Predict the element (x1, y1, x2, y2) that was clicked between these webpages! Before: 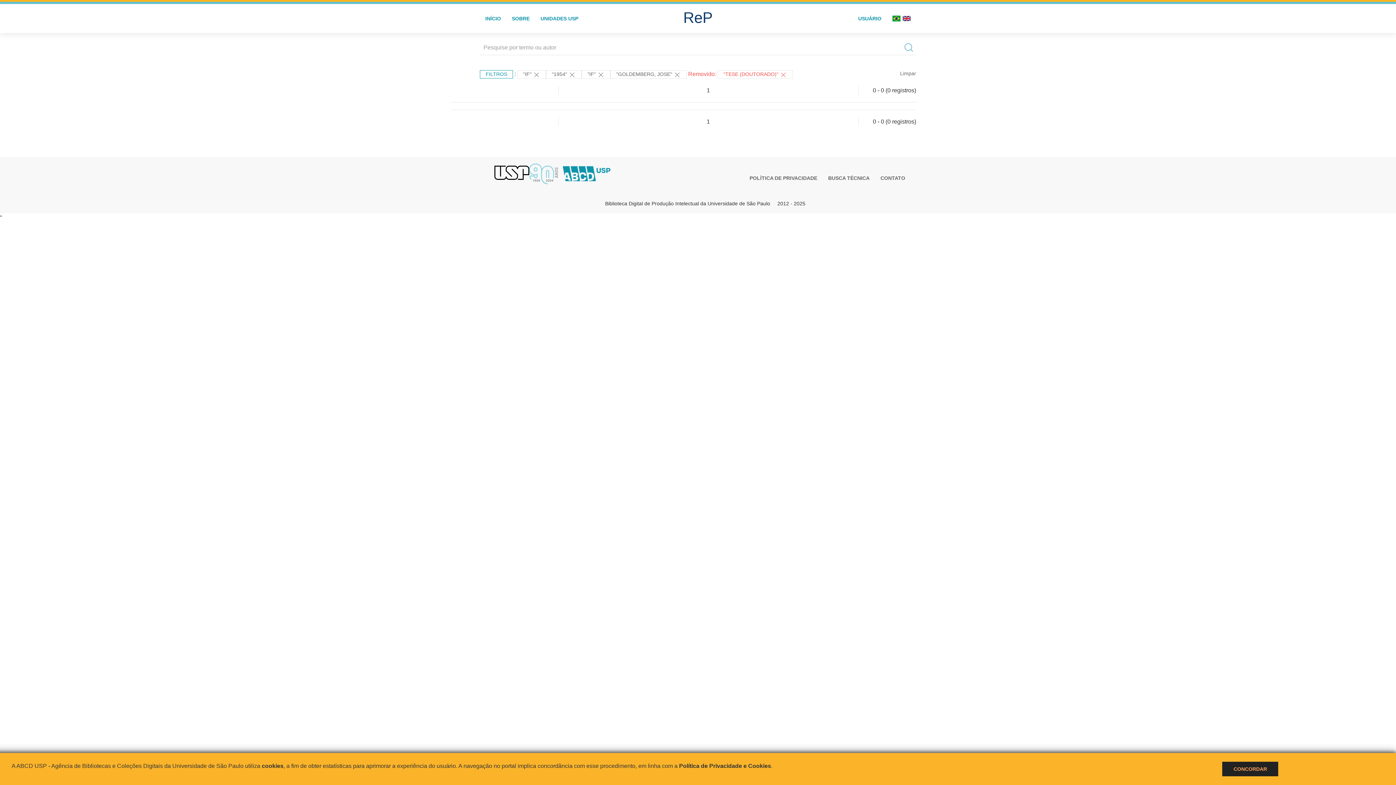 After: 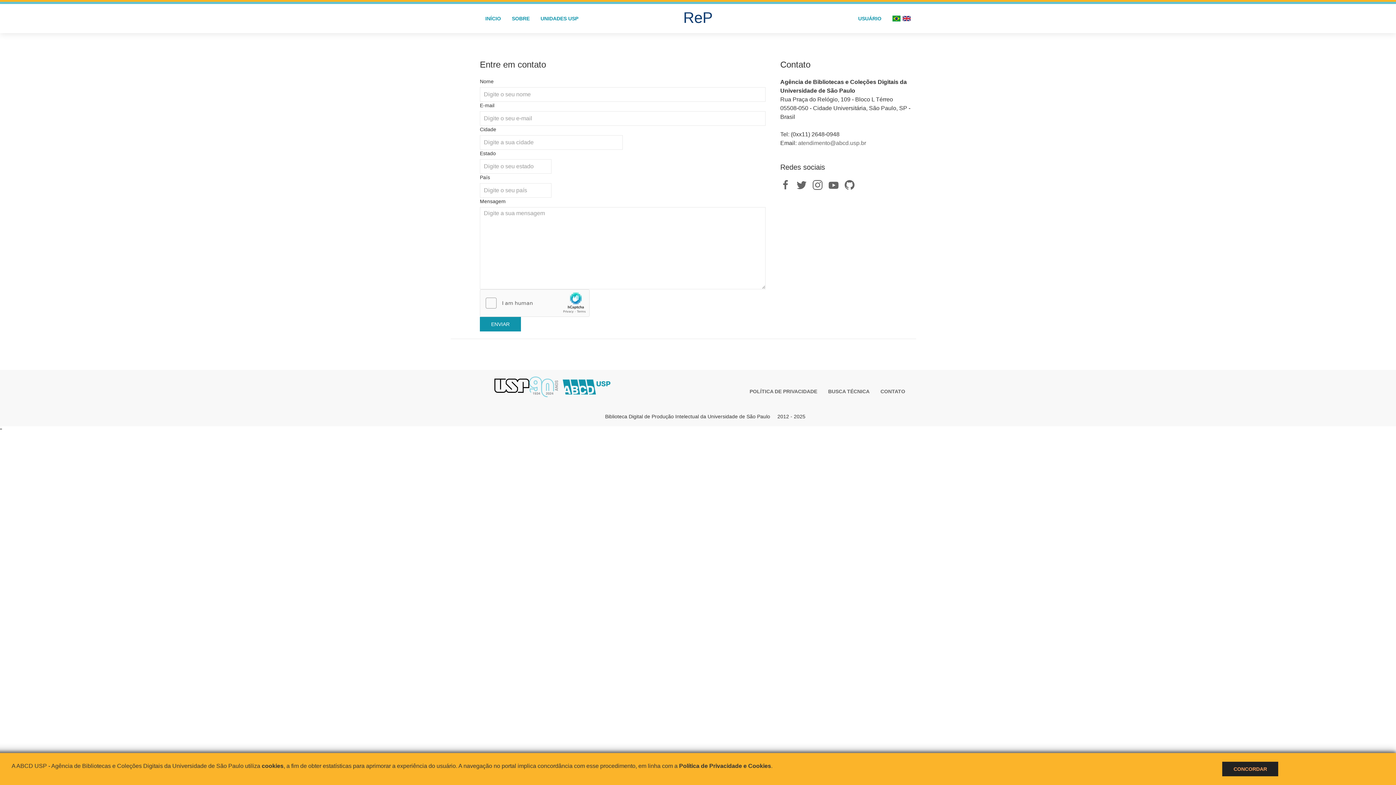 Action: label: CONTATO bbox: (875, 173, 910, 183)